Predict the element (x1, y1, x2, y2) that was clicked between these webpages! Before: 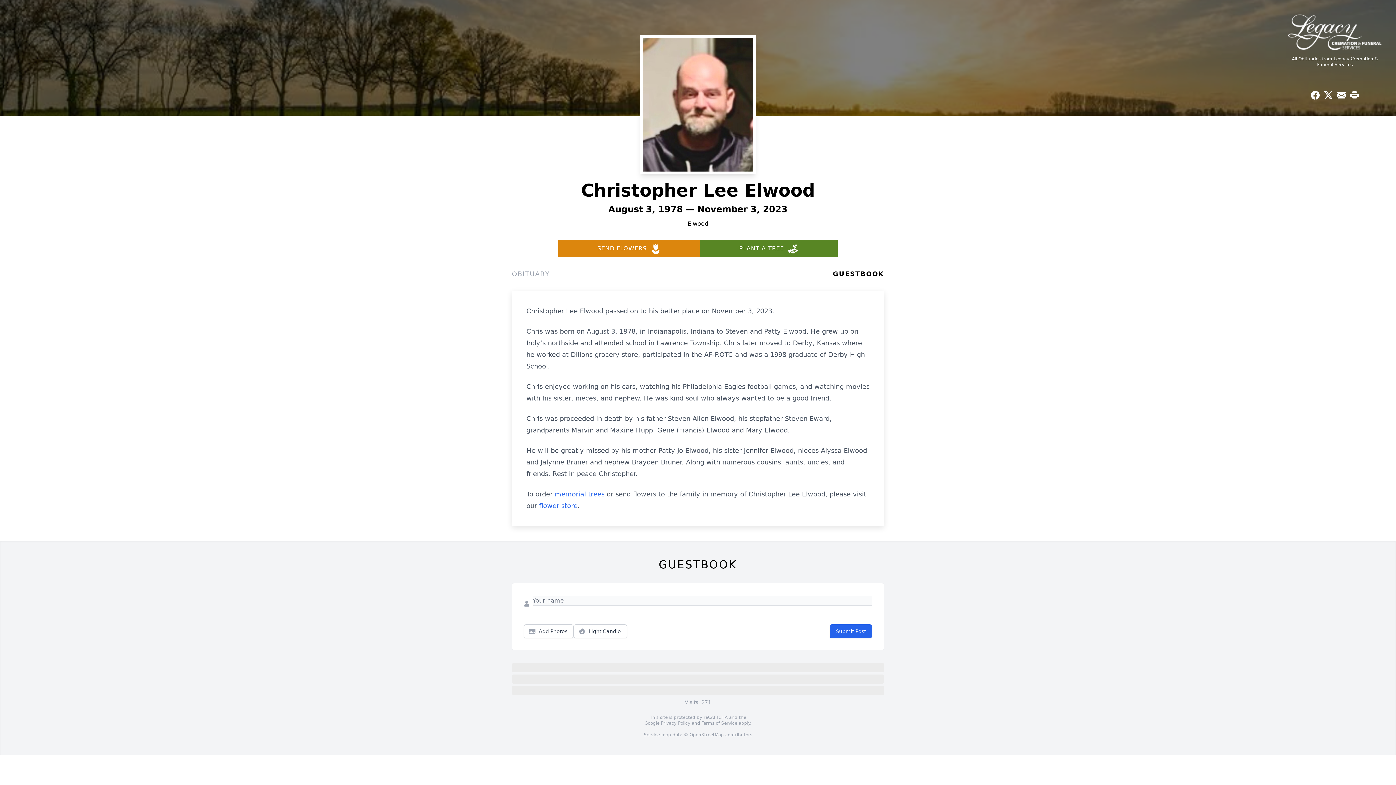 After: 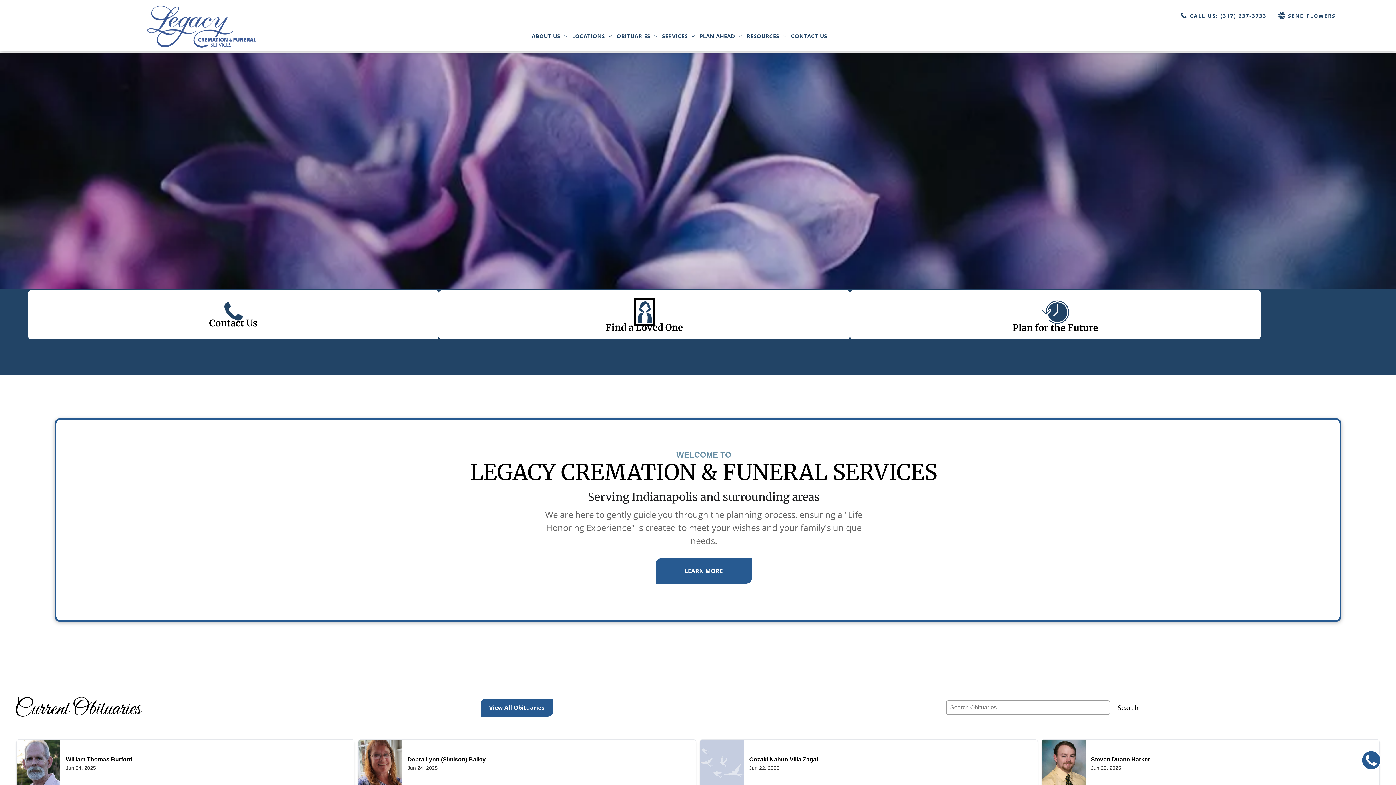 Action: bbox: (1288, 14, 1381, 50)